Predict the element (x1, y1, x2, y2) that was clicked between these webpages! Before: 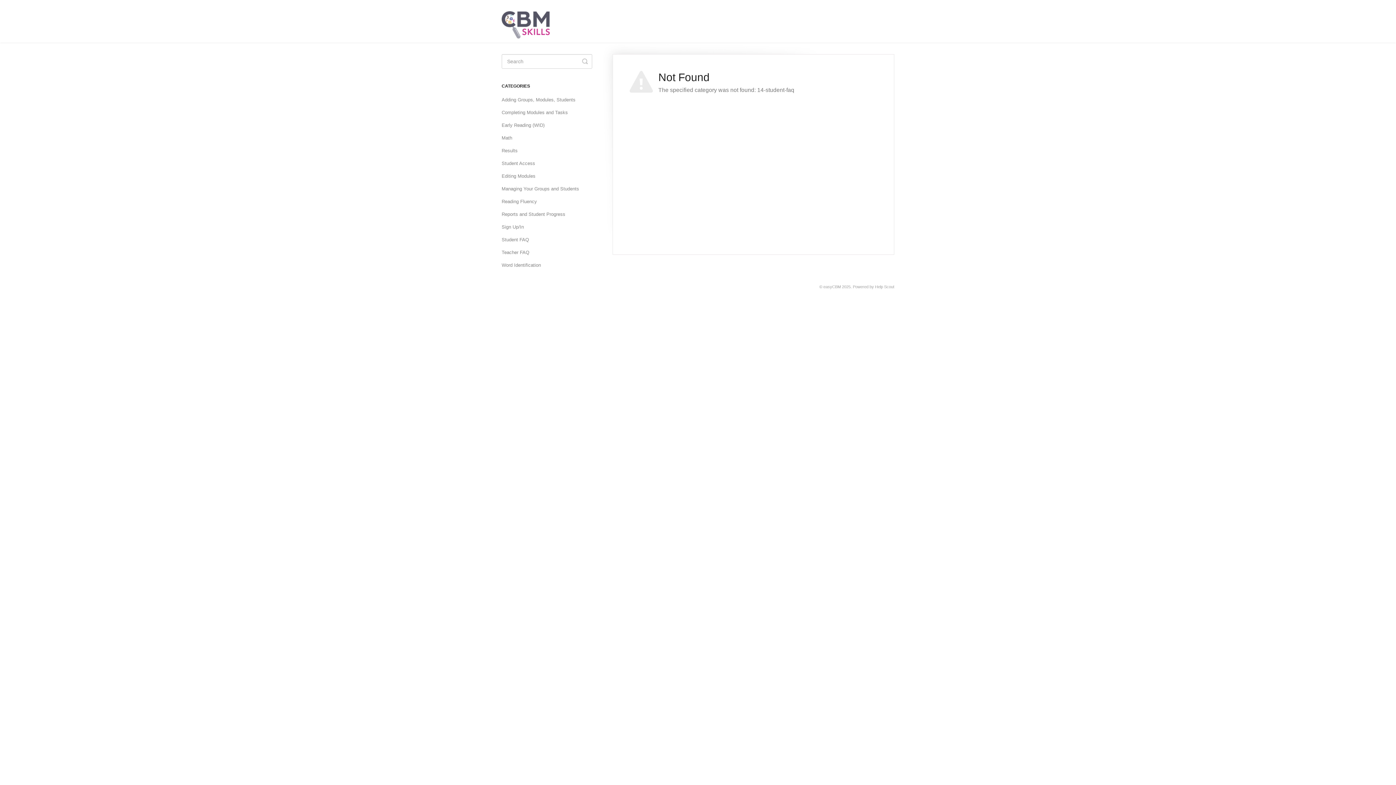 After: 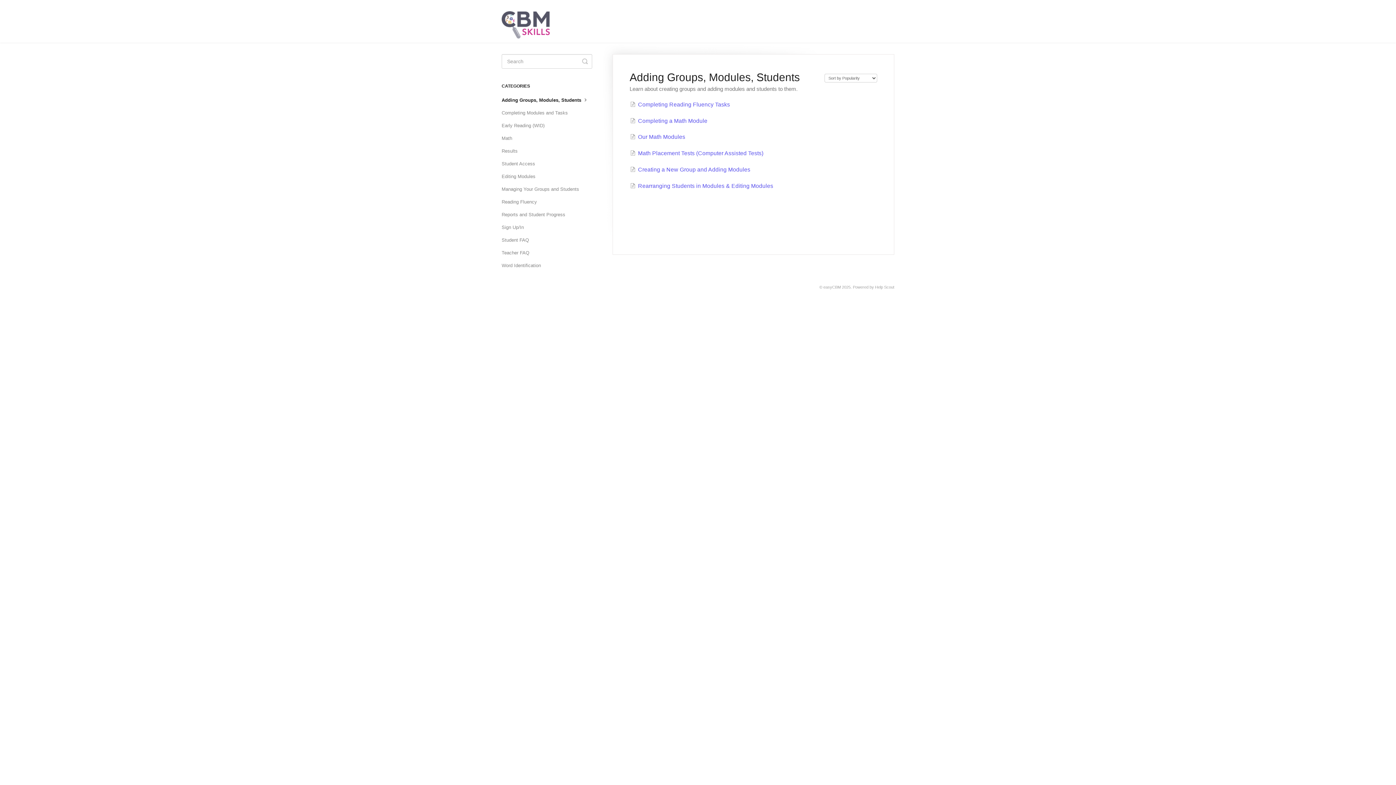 Action: bbox: (501, 94, 581, 105) label: Adding Groups, Modules, Students